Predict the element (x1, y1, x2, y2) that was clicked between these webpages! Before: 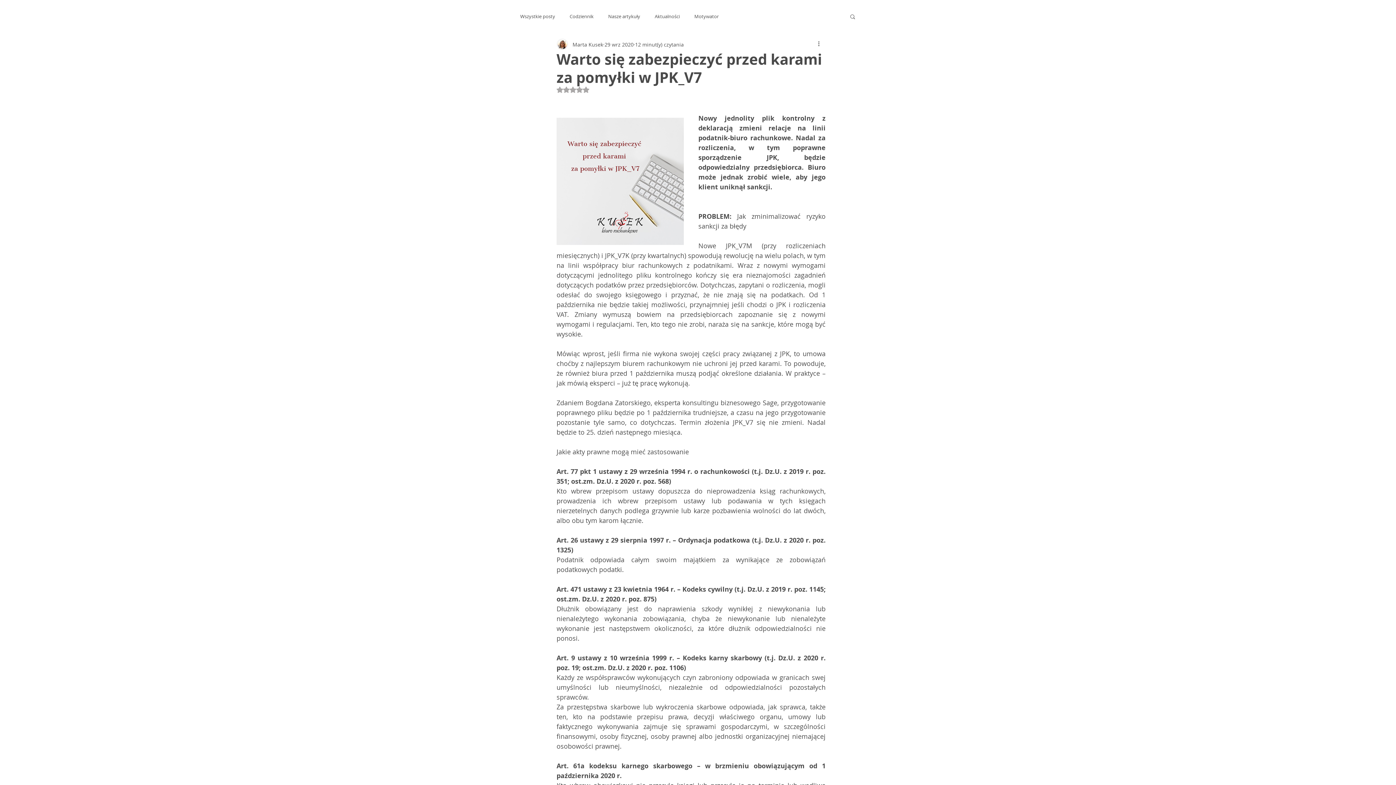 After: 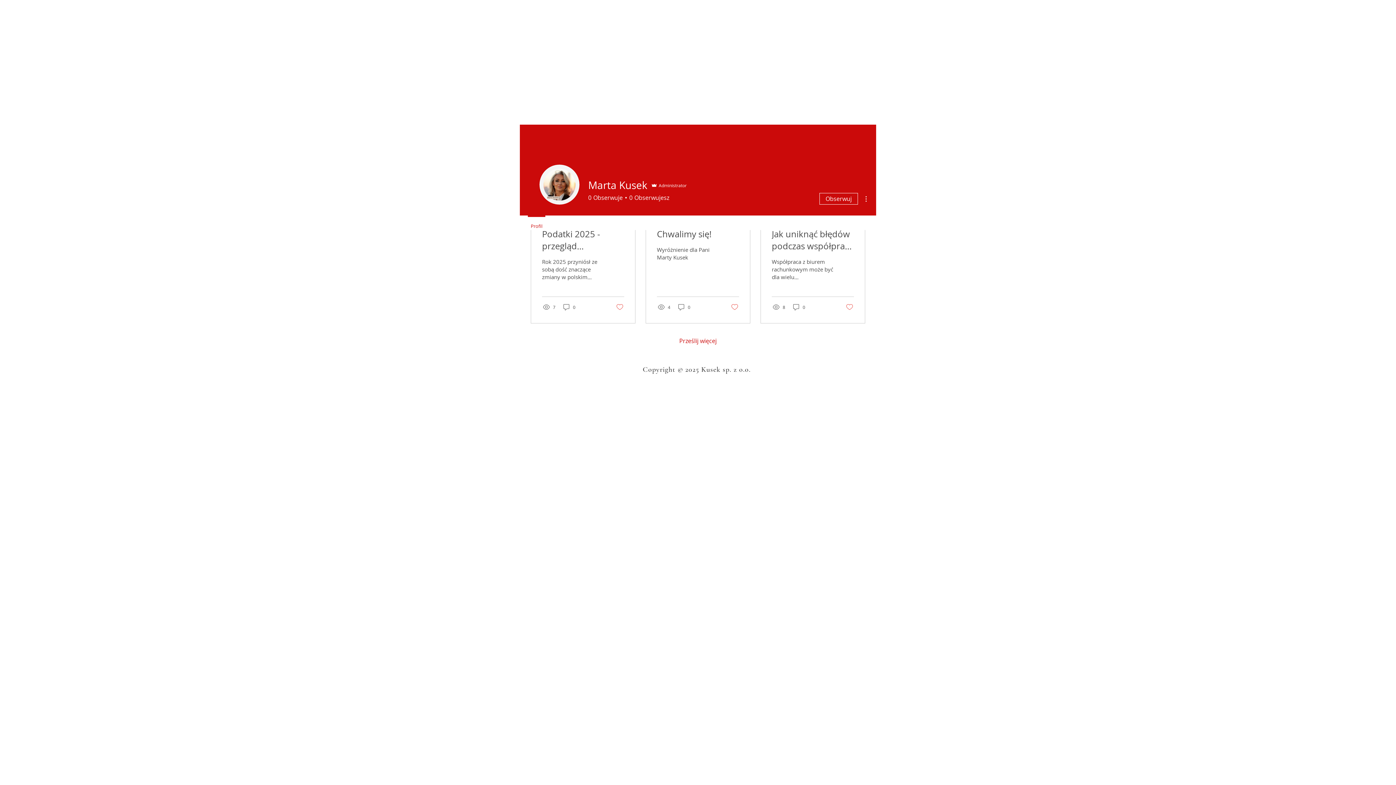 Action: label: Marta Kusek bbox: (572, 40, 603, 48)